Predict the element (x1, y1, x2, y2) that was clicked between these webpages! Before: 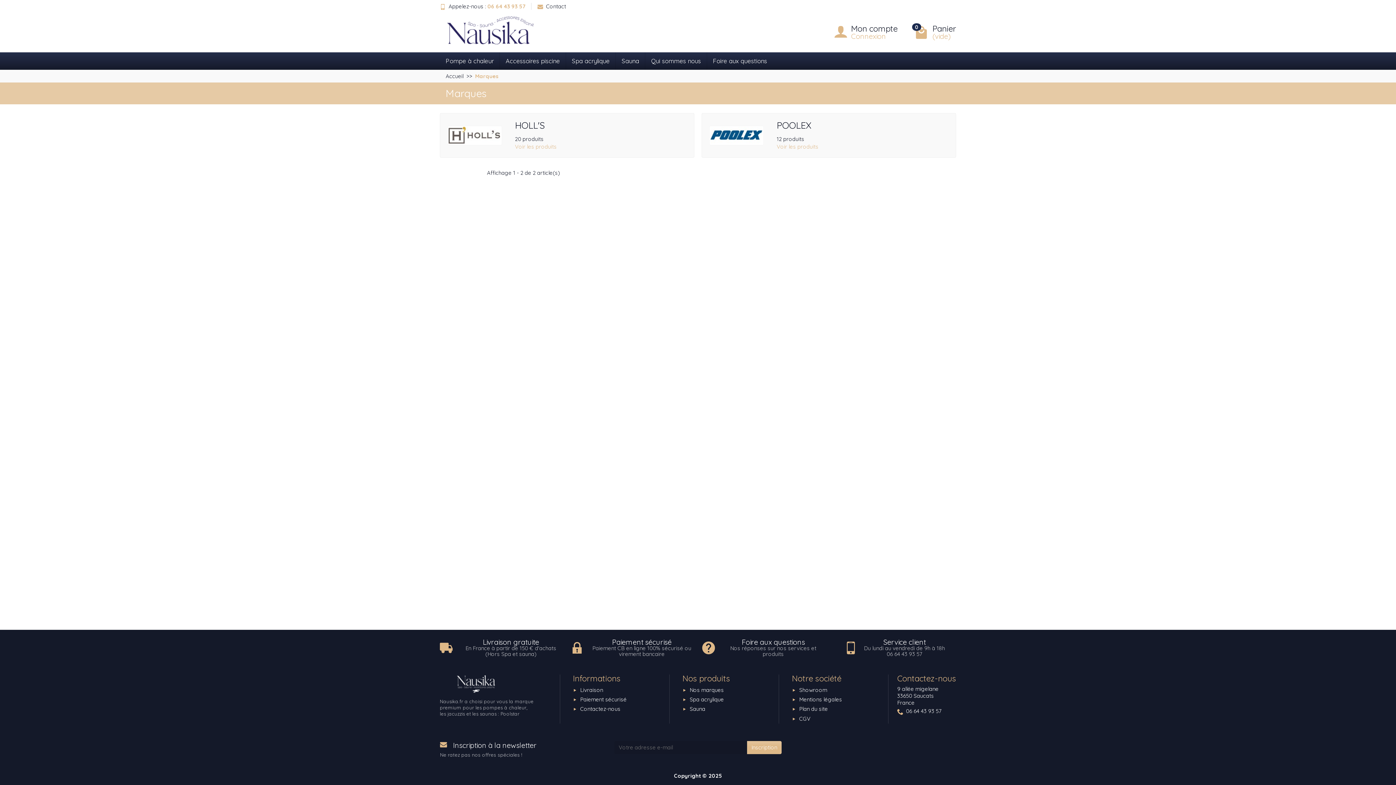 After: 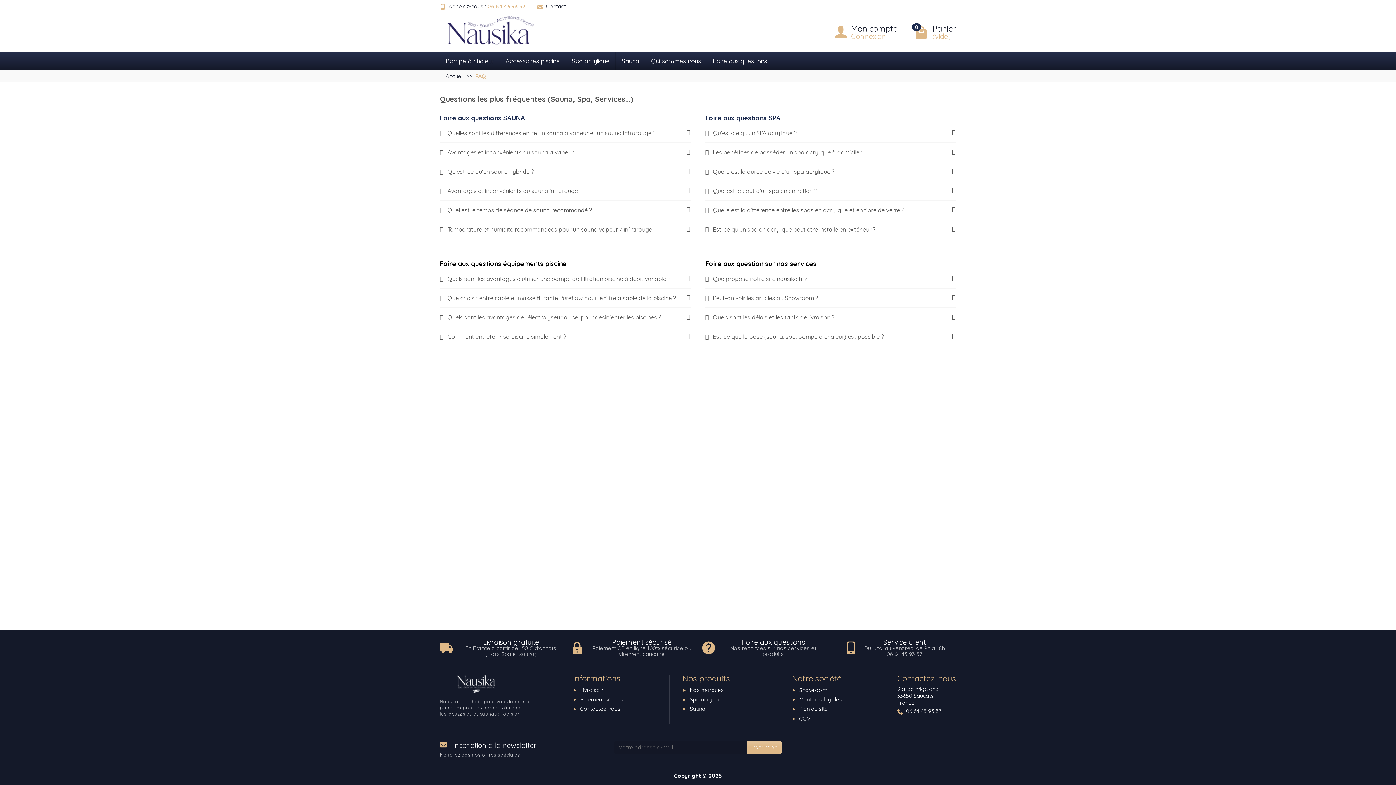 Action: label: Foire aux questions

Nos réponses sur nos services et produits bbox: (701, 632, 825, 663)